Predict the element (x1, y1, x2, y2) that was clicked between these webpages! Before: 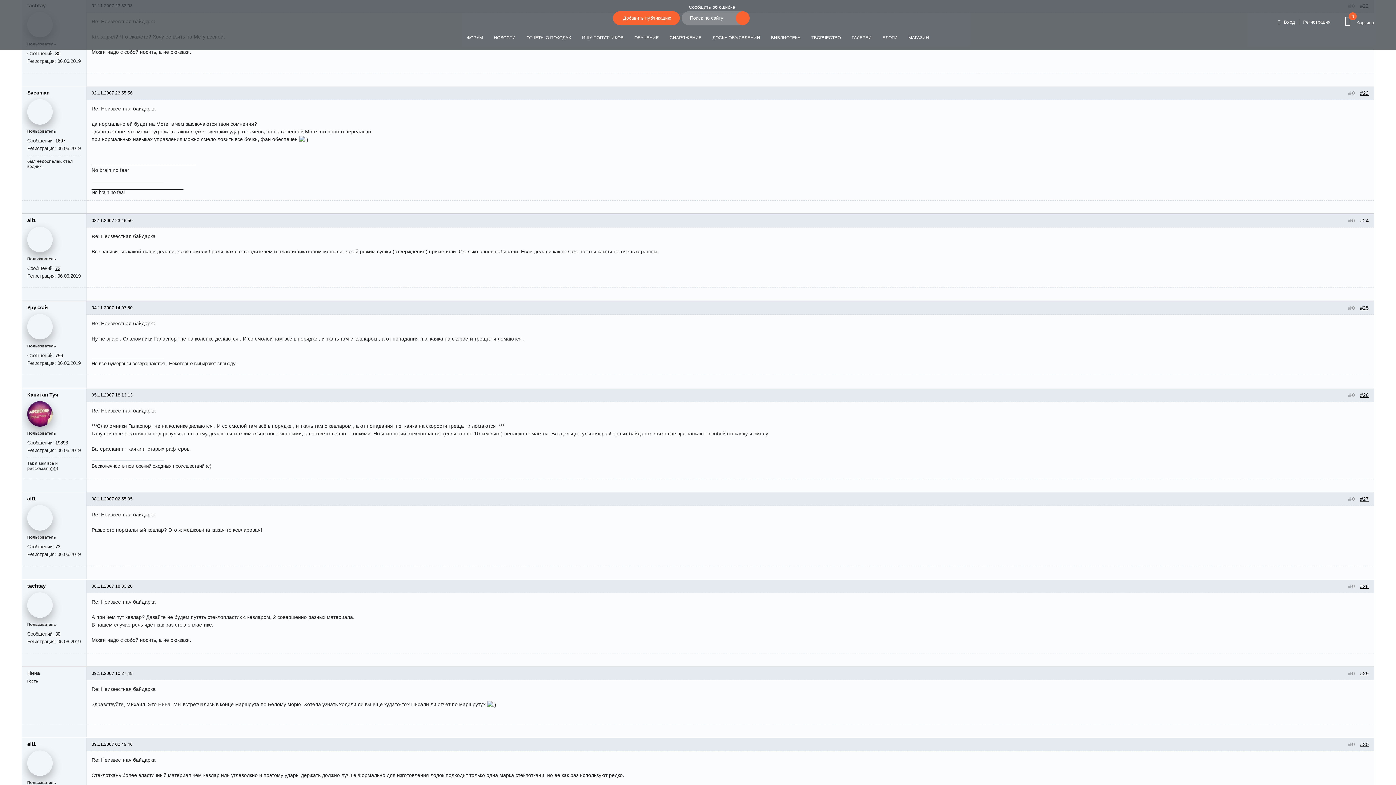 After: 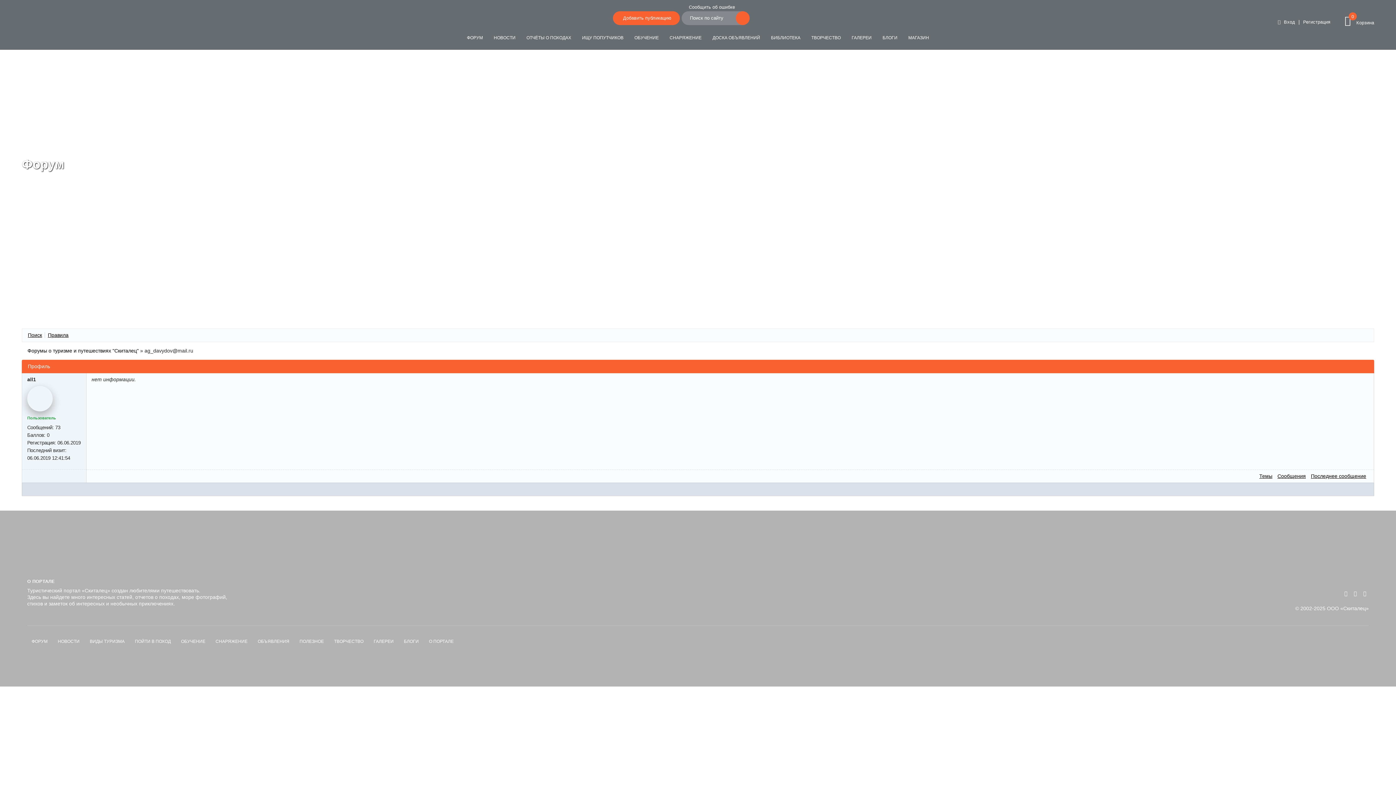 Action: bbox: (27, 741, 36, 747) label: all1